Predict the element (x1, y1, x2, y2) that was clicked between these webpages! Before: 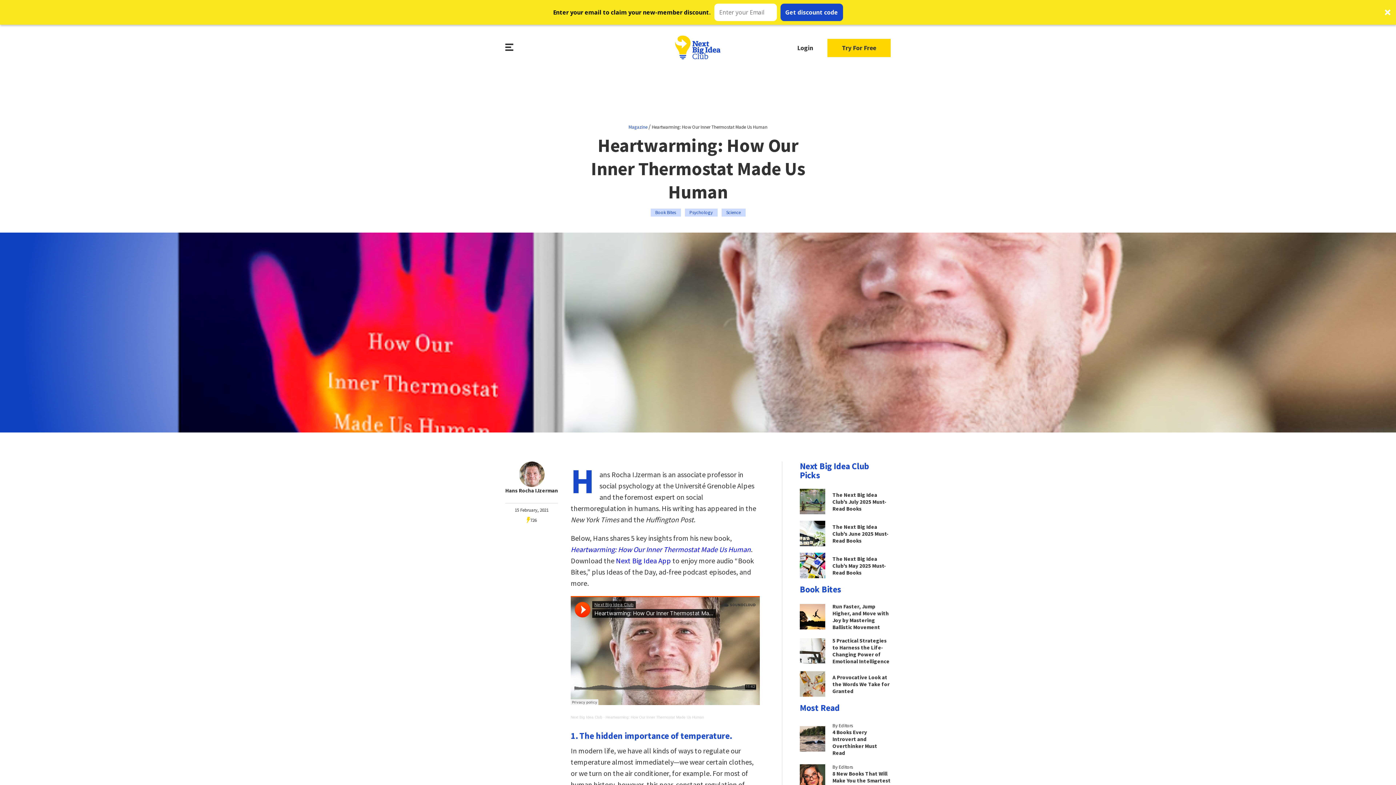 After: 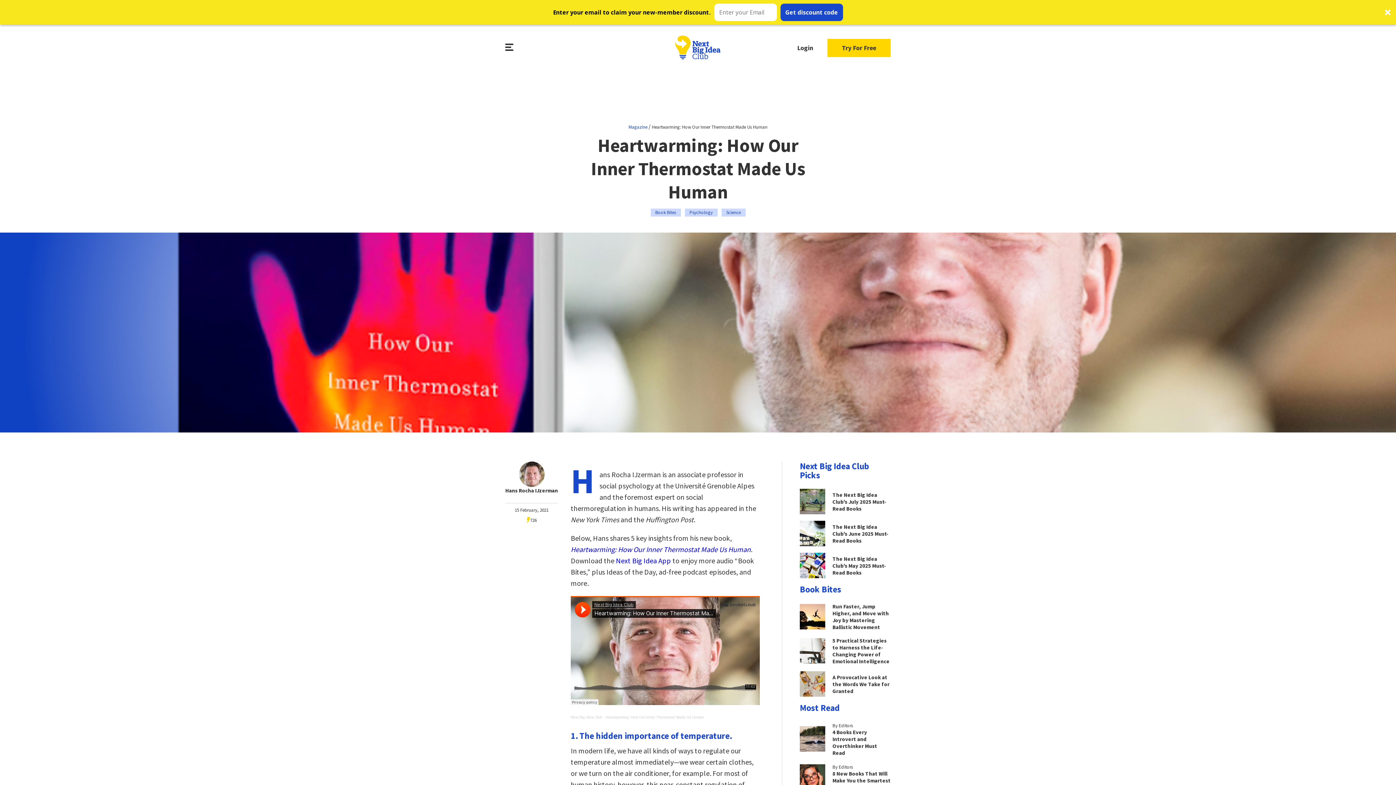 Action: label: Next Big Idea Club bbox: (570, 666, 602, 670)